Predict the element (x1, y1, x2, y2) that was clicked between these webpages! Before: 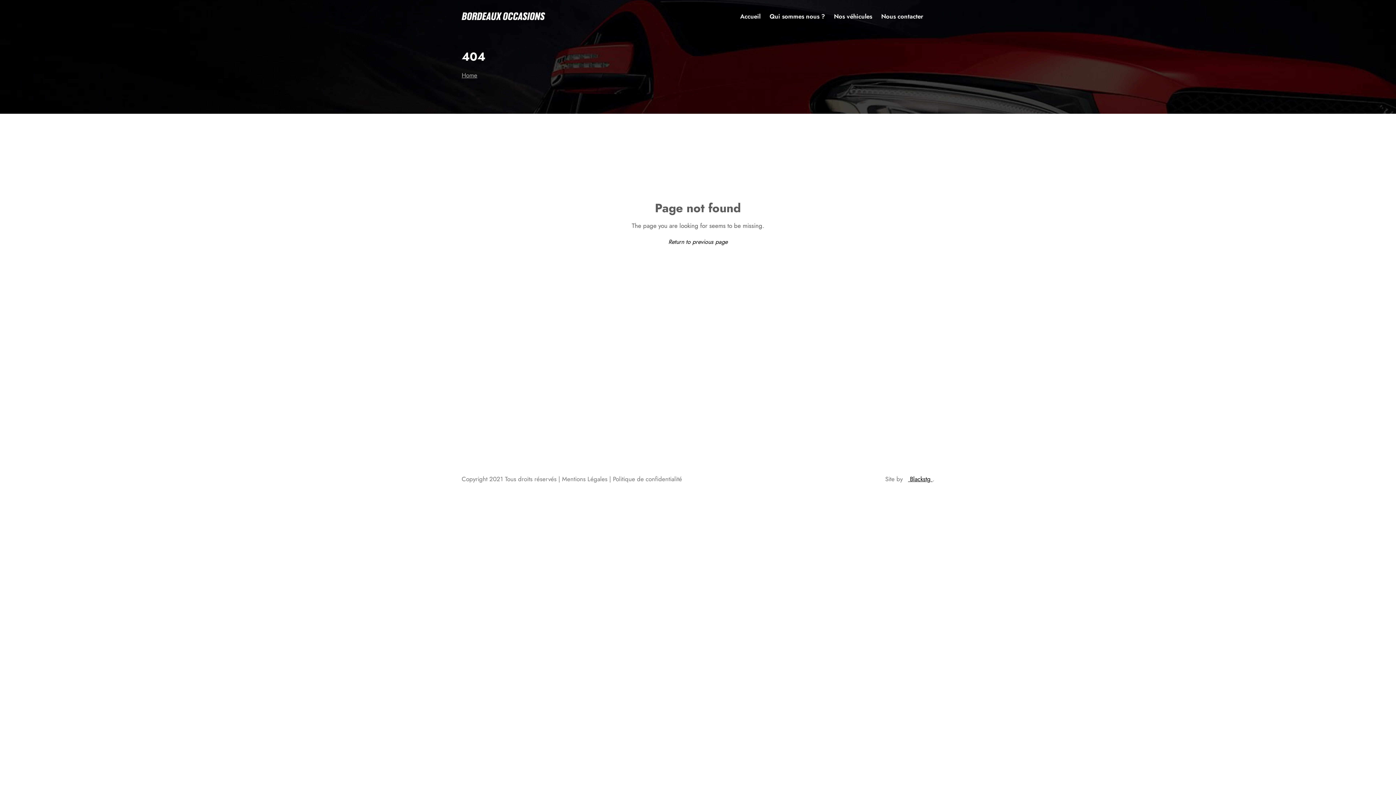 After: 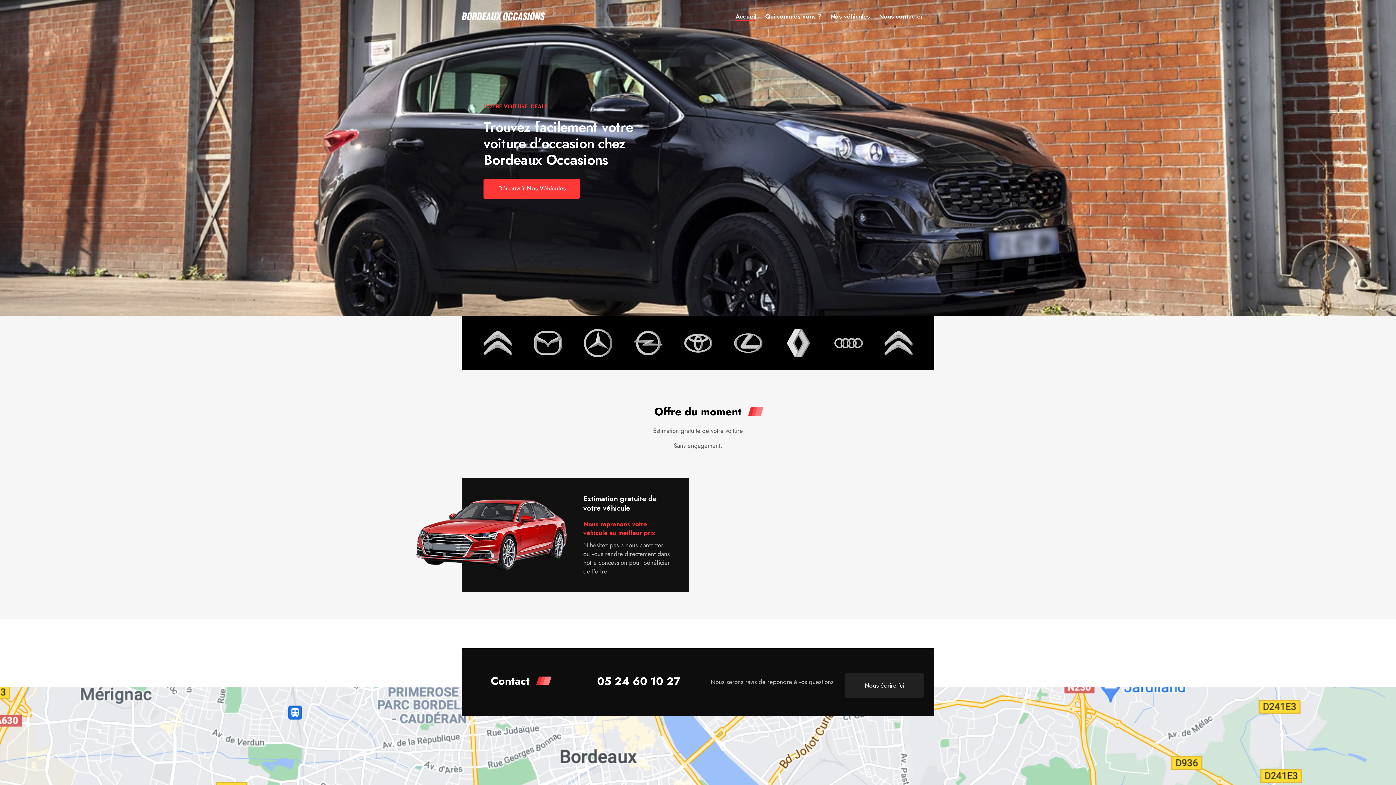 Action: bbox: (461, 70, 477, 79) label: Home